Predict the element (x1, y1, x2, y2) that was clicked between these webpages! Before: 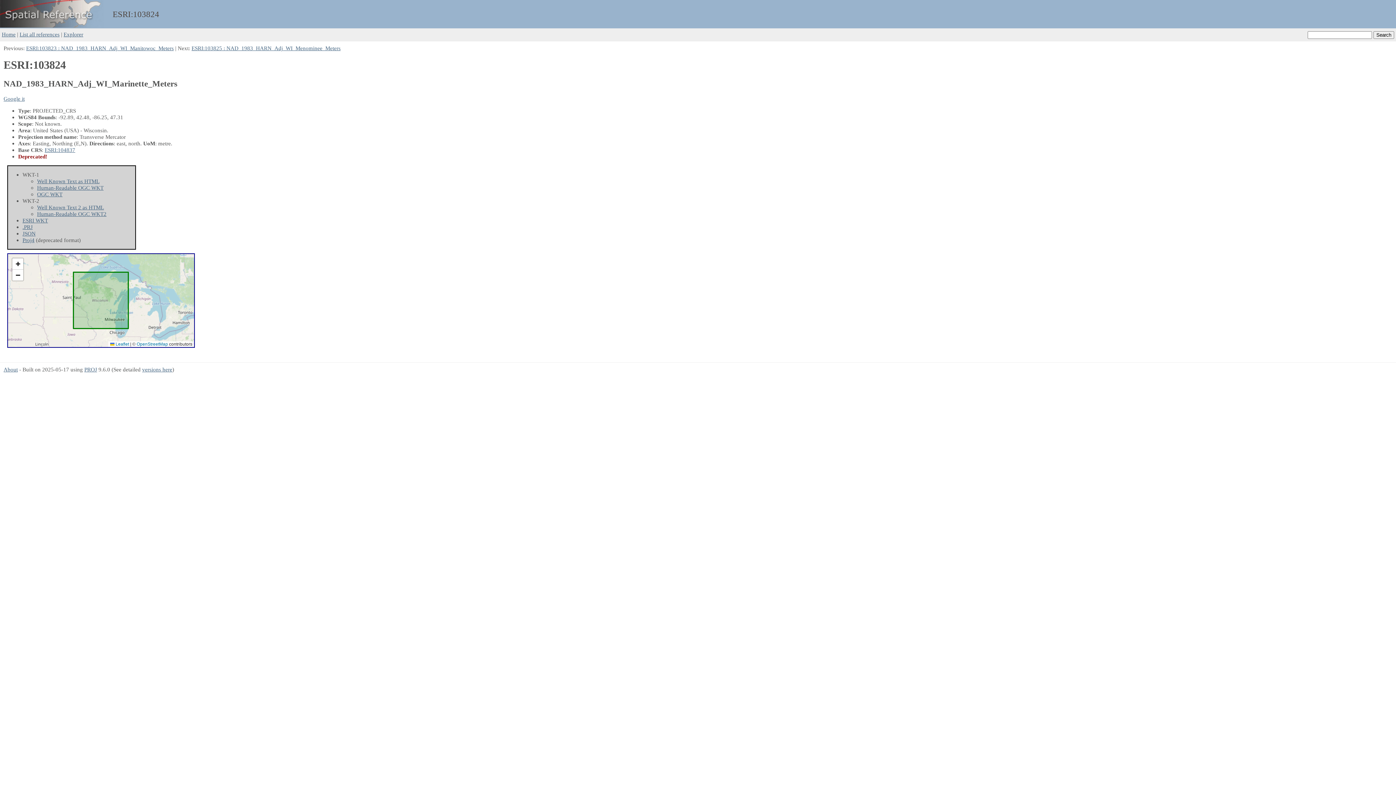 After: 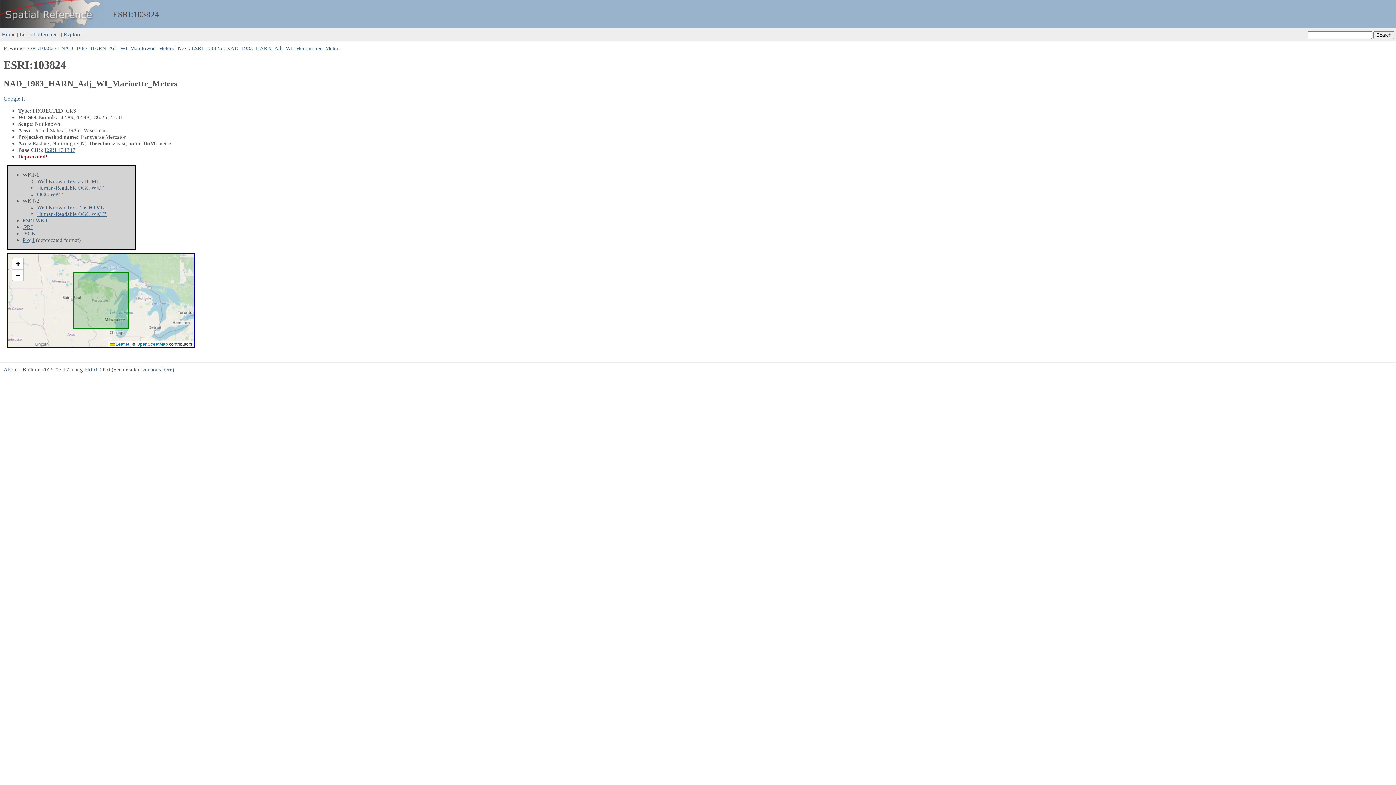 Action: label: .PRJ bbox: (22, 224, 32, 230)